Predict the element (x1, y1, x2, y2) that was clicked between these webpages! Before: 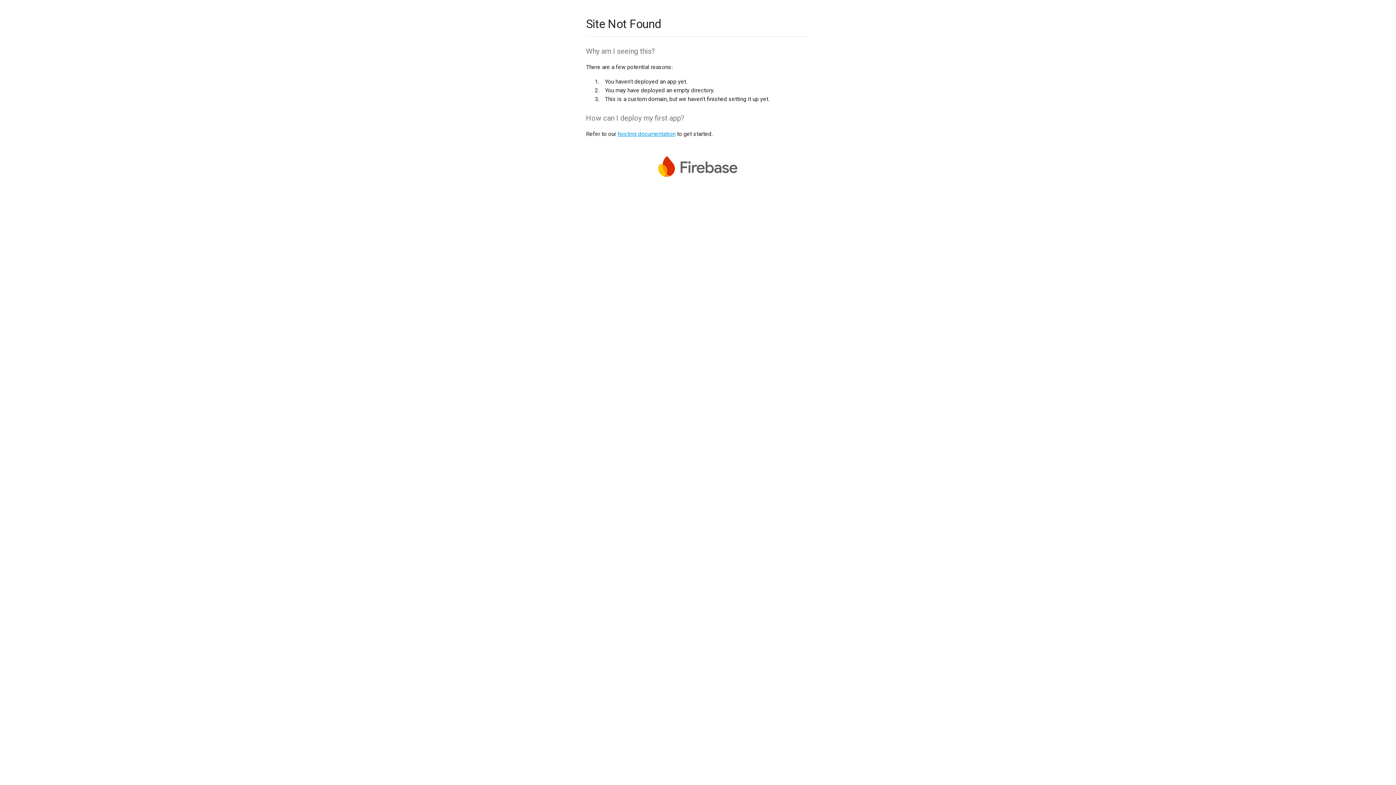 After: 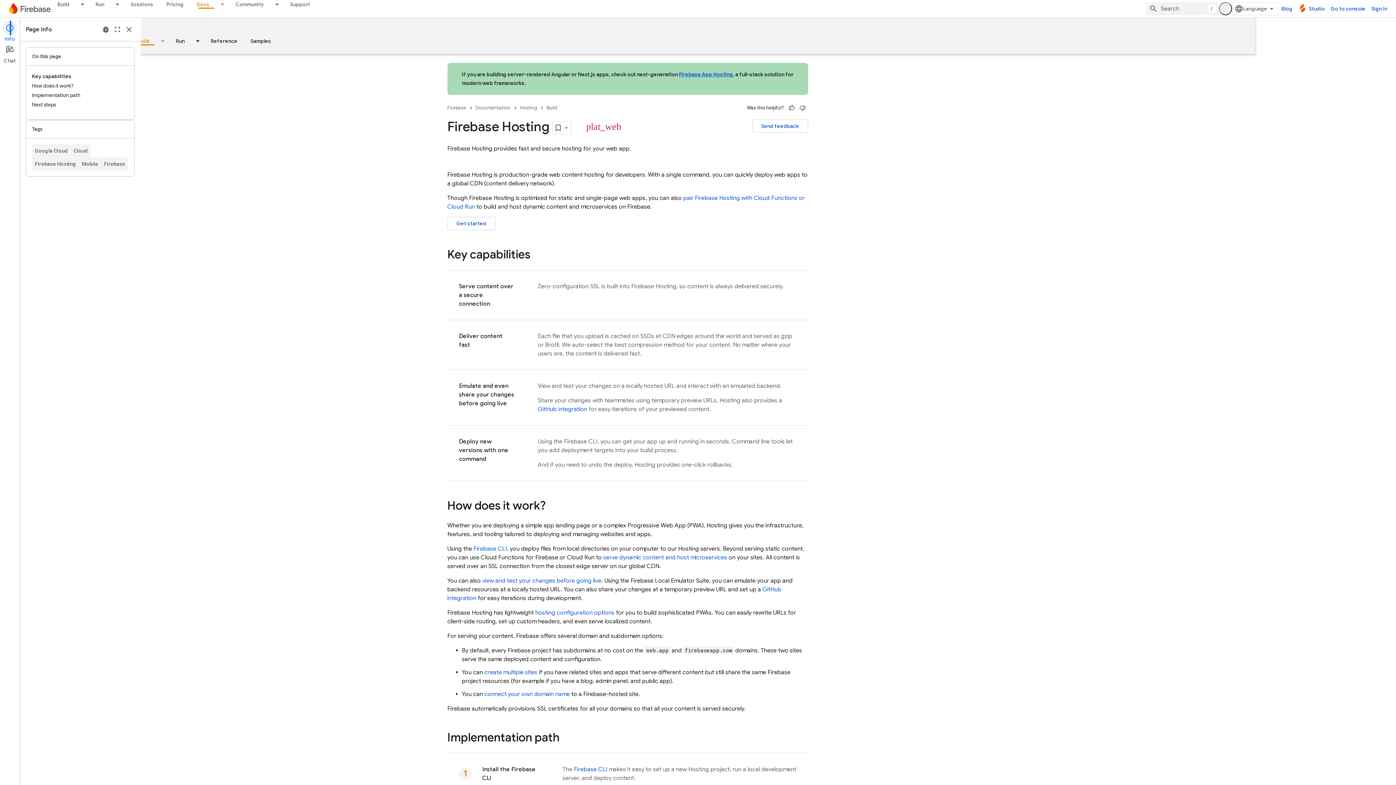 Action: bbox: (617, 130, 675, 137) label: hosting documentation